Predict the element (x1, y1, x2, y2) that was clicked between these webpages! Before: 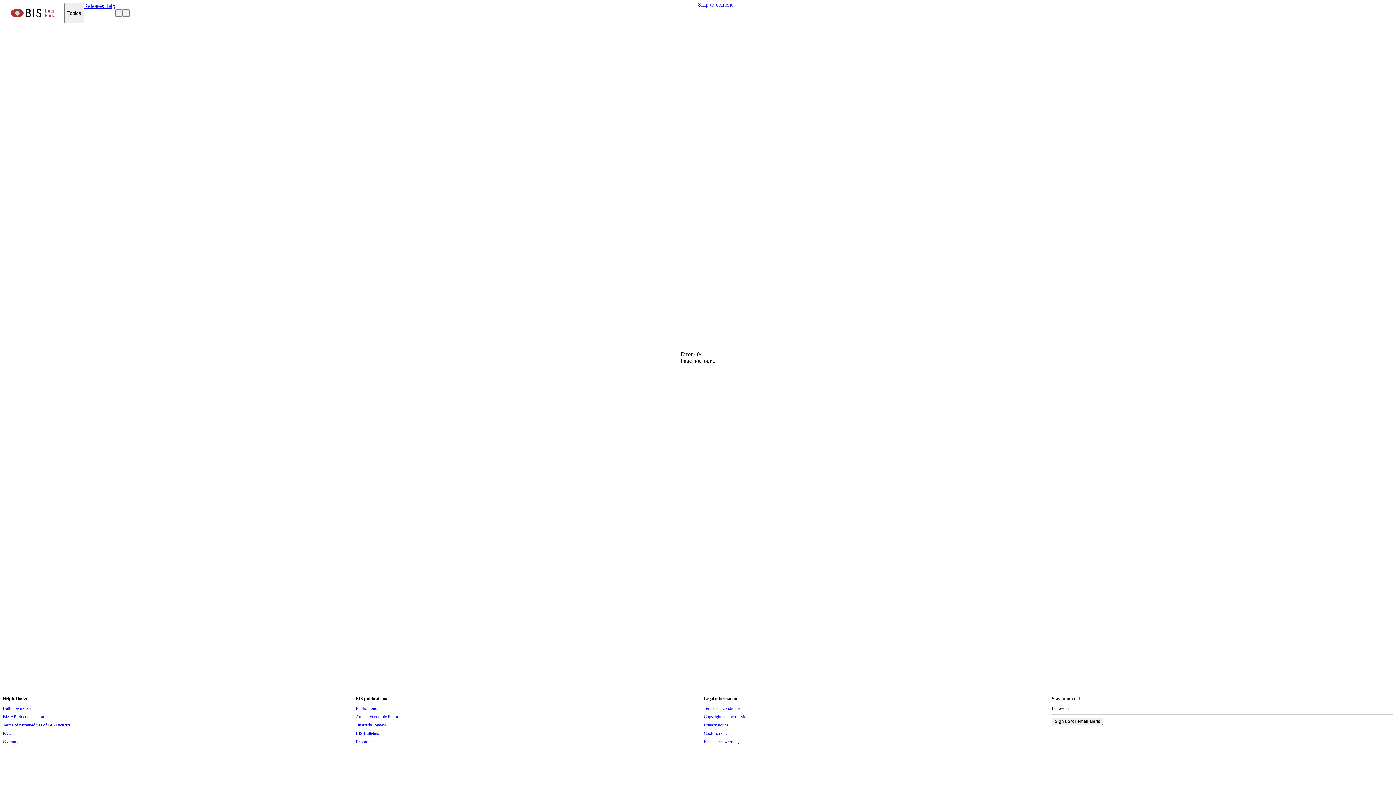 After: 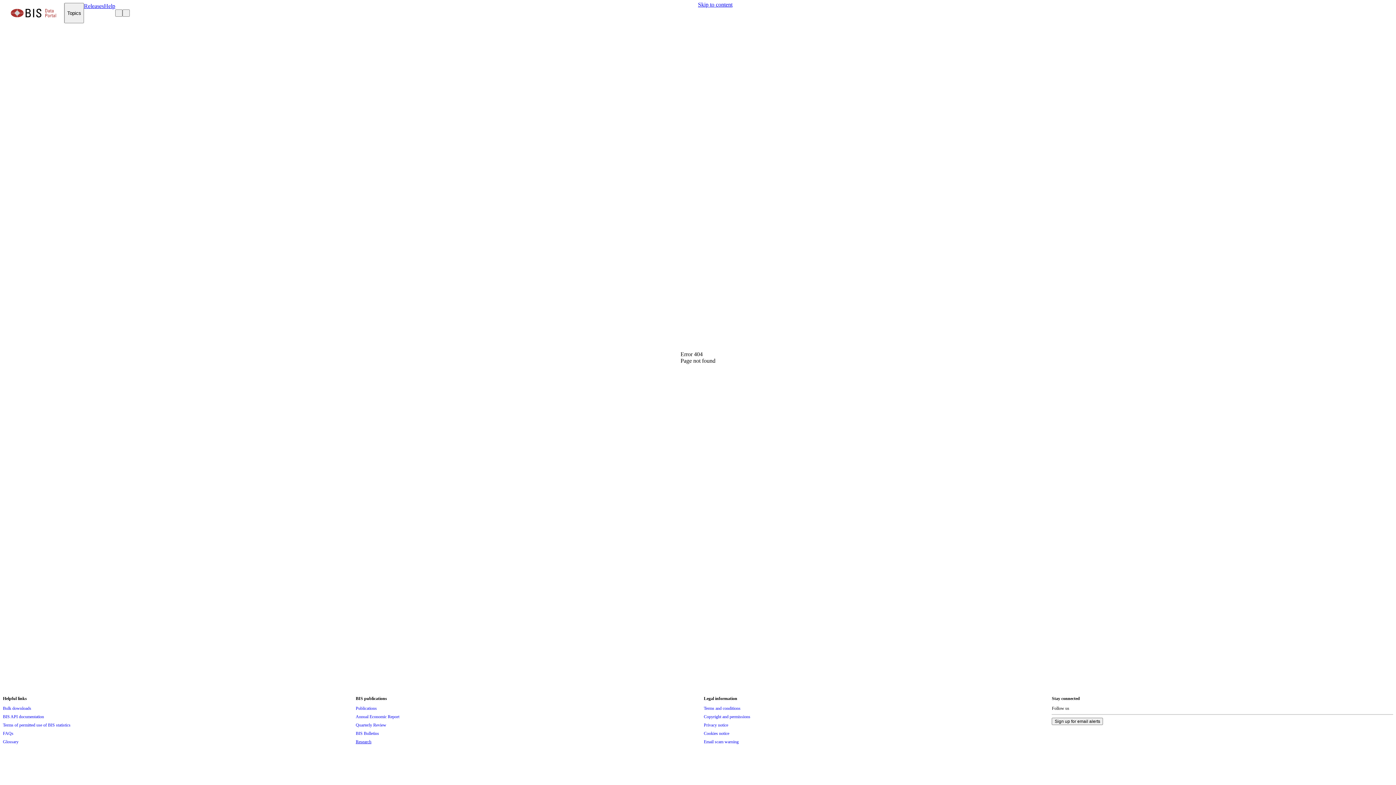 Action: label: Research bbox: (355, 738, 371, 746)